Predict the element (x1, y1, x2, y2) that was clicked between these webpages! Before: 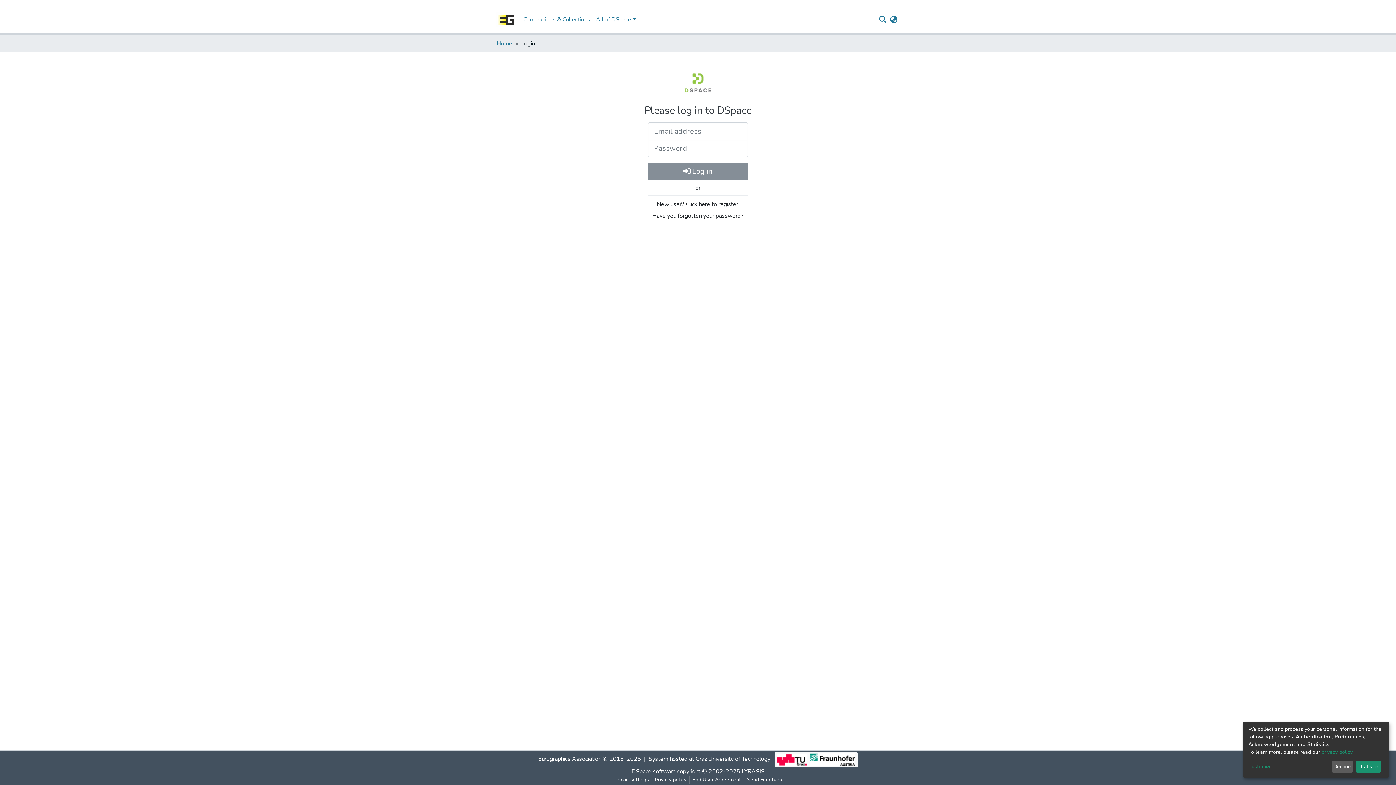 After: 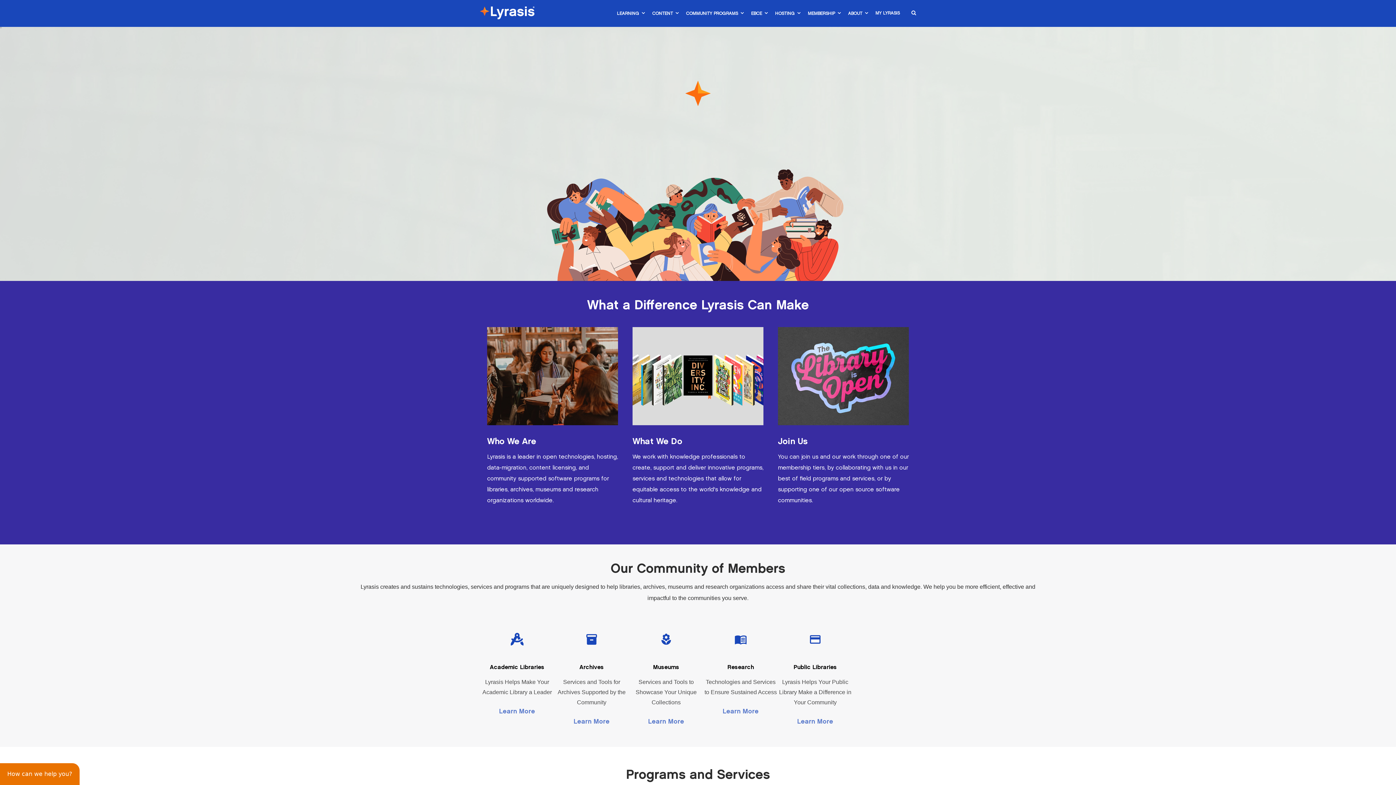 Action: bbox: (741, 768, 764, 776) label: LYRASIS